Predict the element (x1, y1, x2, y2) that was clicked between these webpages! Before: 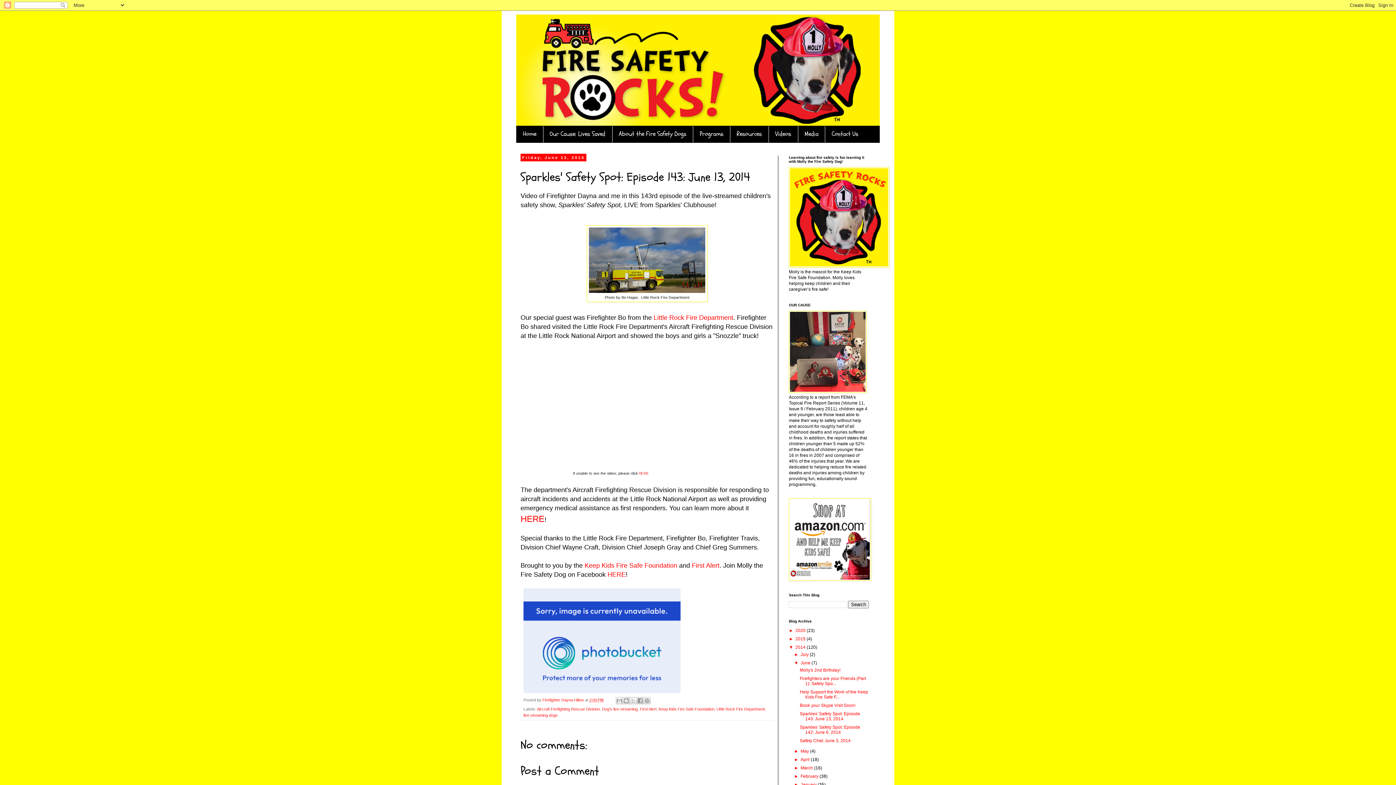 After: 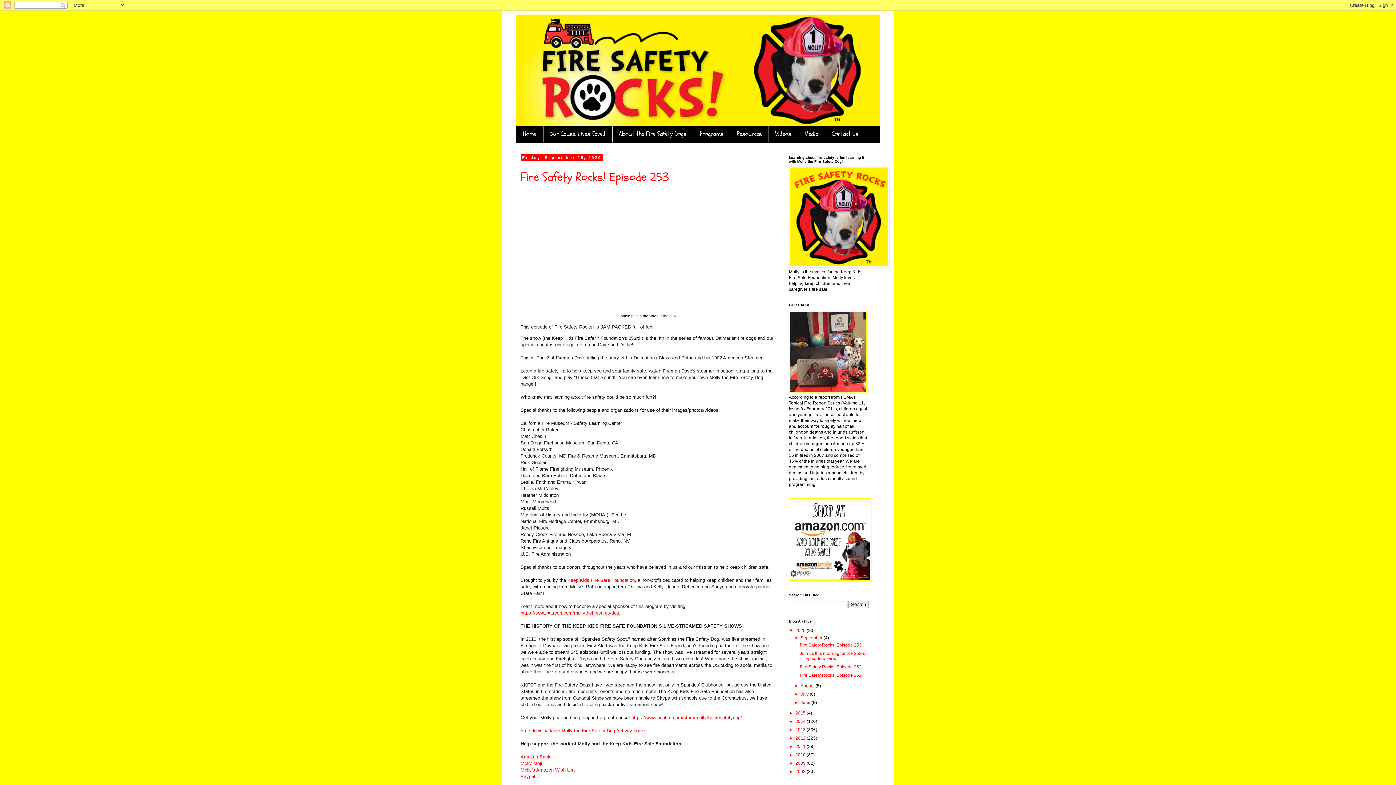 Action: label: 2020  bbox: (795, 628, 806, 633)